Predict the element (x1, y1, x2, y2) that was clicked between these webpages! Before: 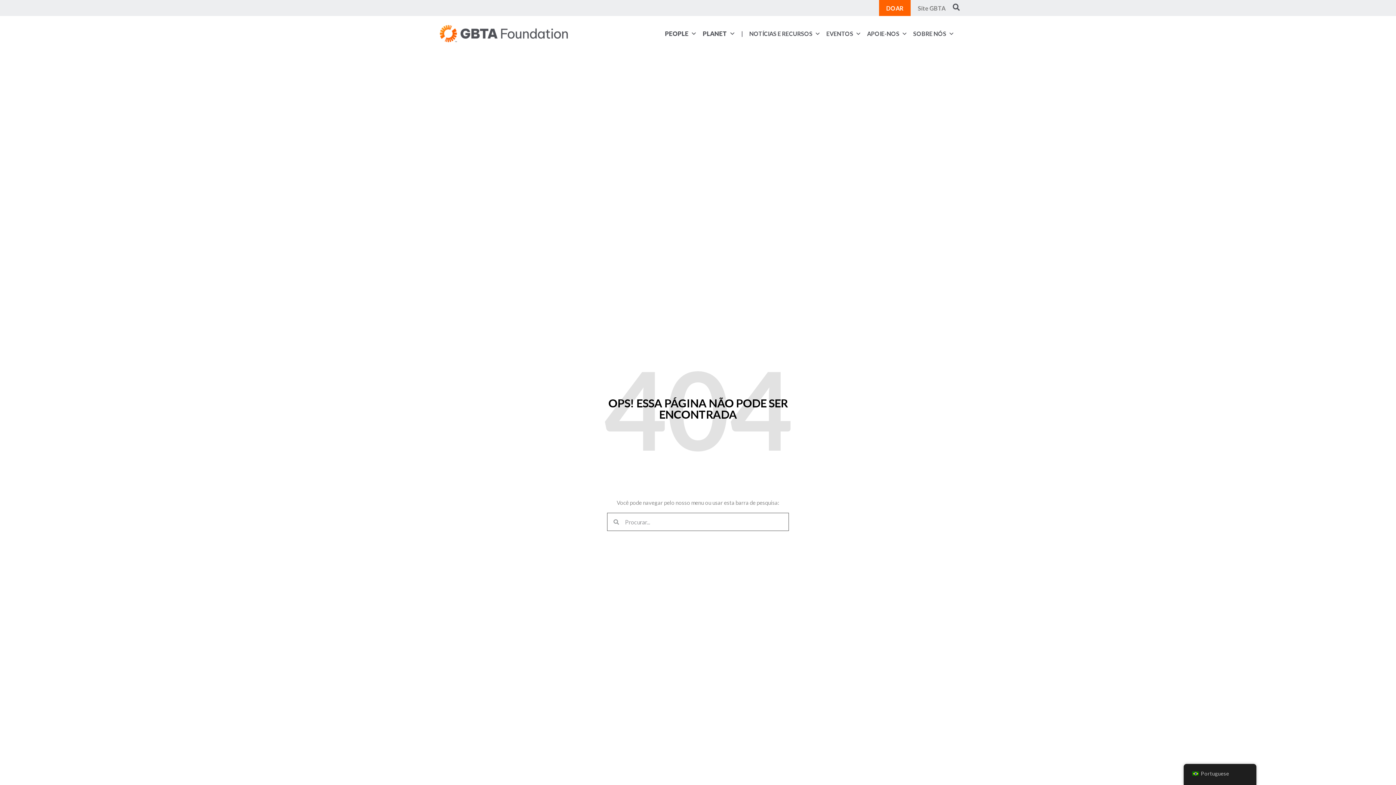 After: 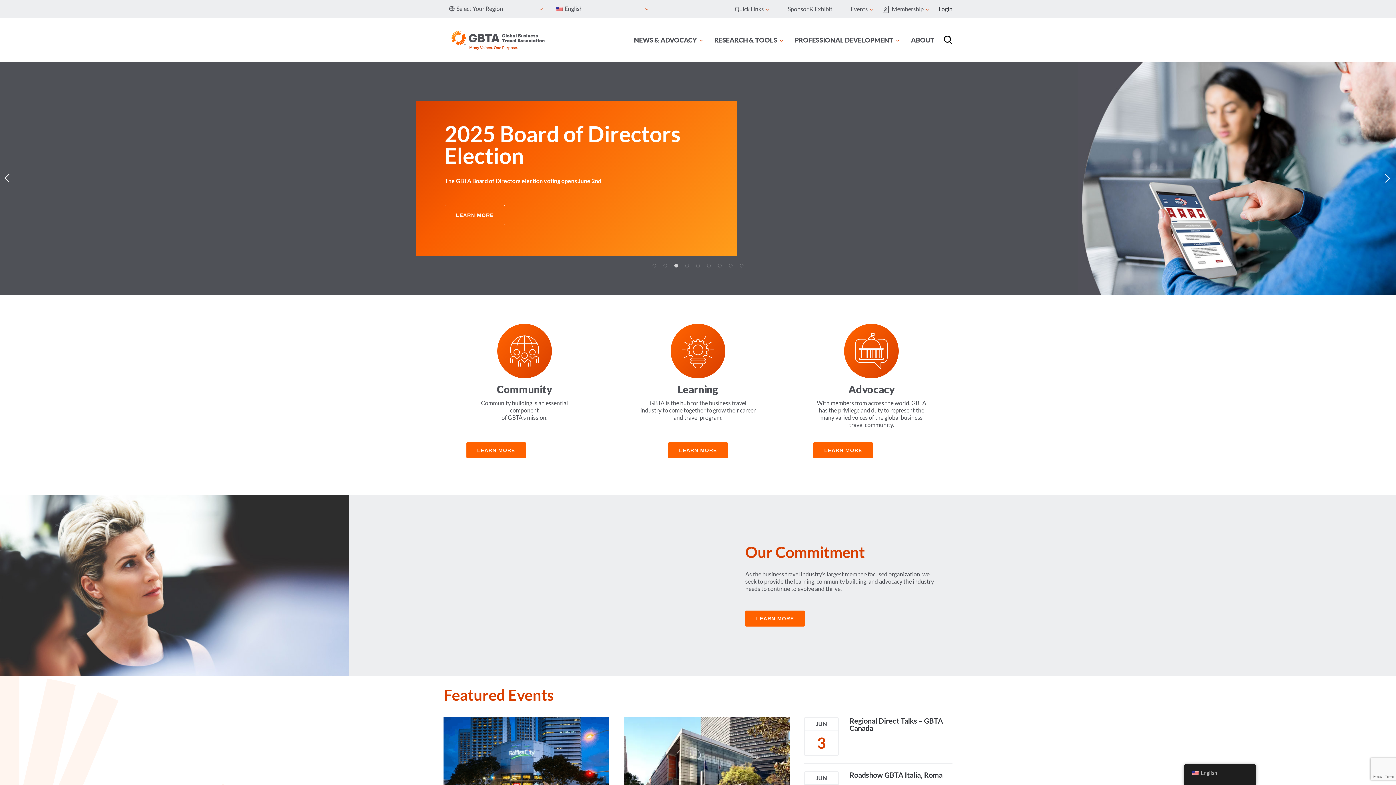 Action: label: Site GBTA bbox: (910, 0, 953, 16)